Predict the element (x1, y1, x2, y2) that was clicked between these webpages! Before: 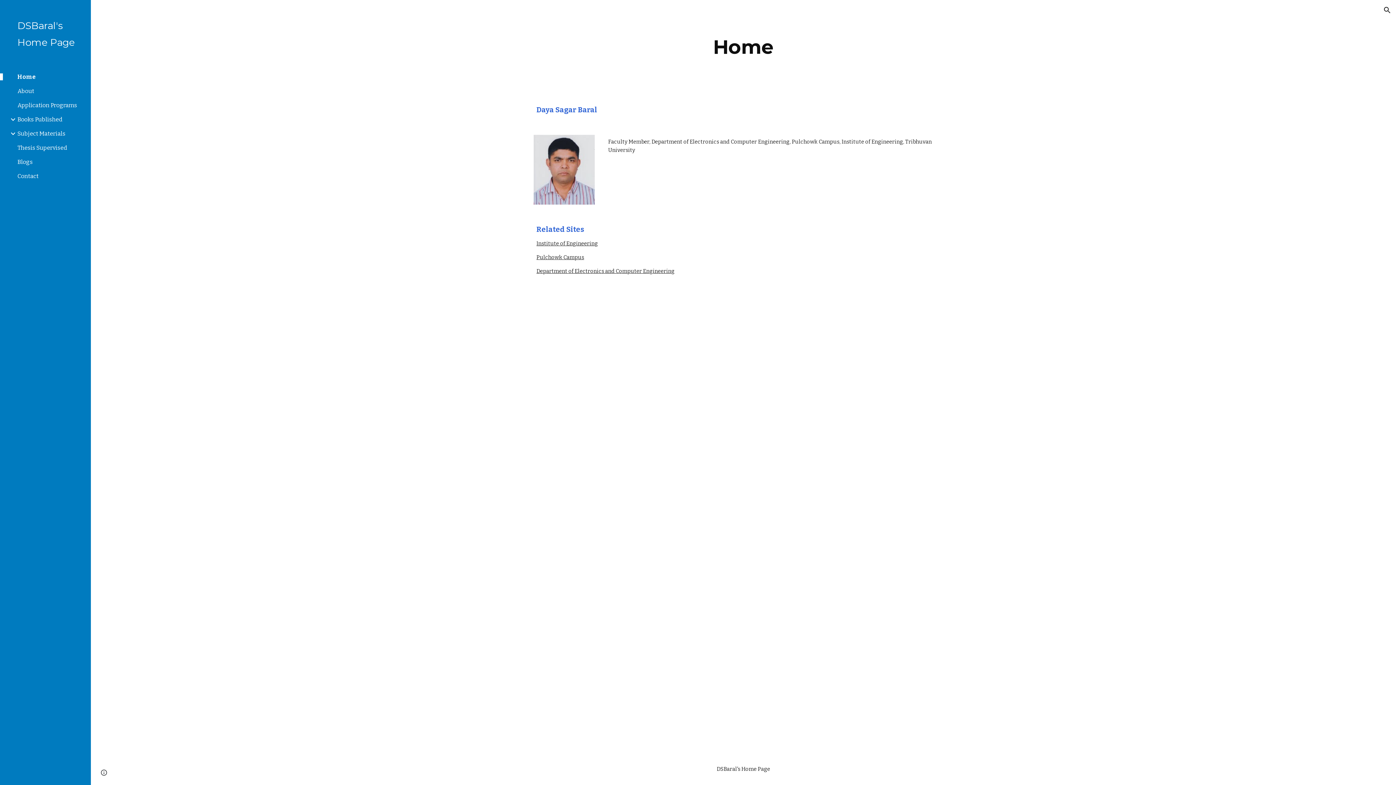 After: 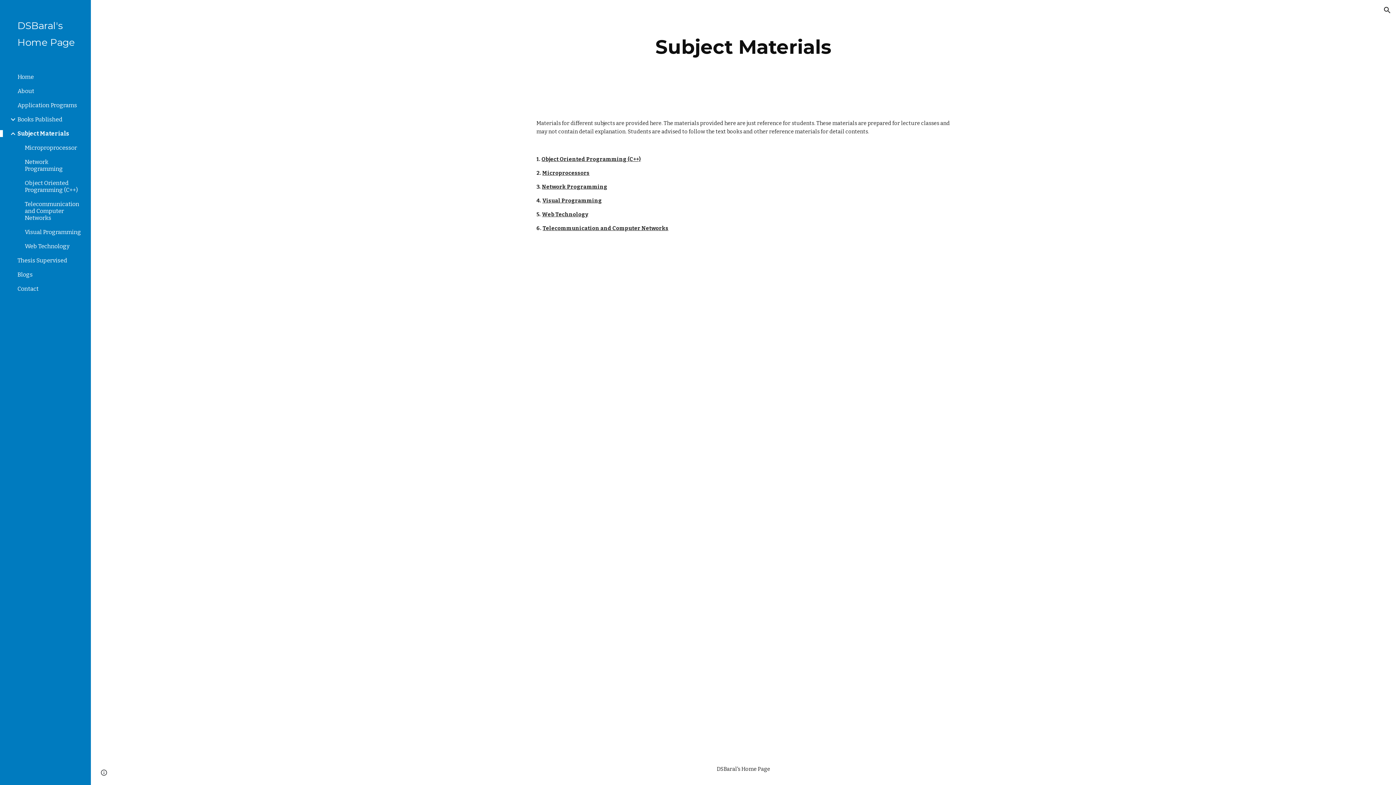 Action: bbox: (16, 130, 86, 137) label: Subject Materials